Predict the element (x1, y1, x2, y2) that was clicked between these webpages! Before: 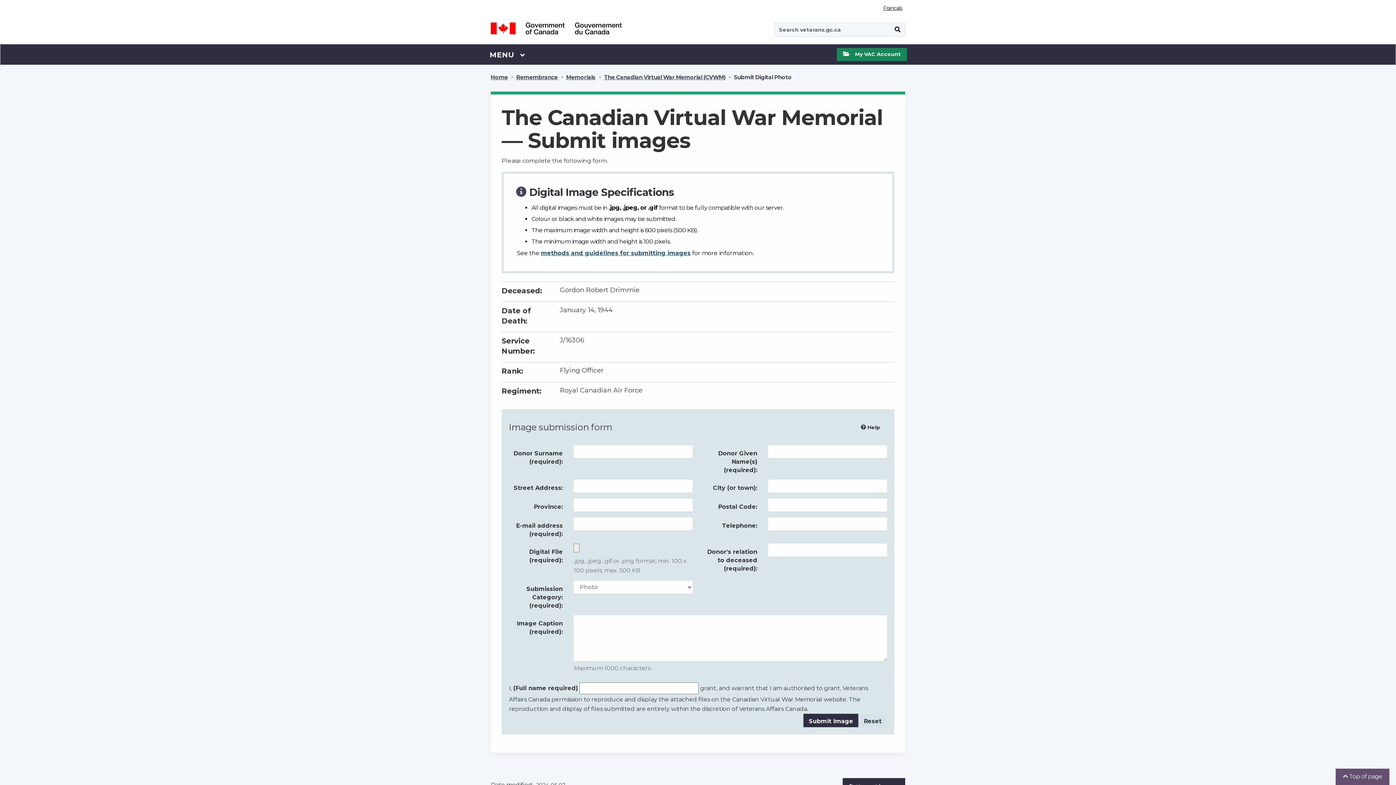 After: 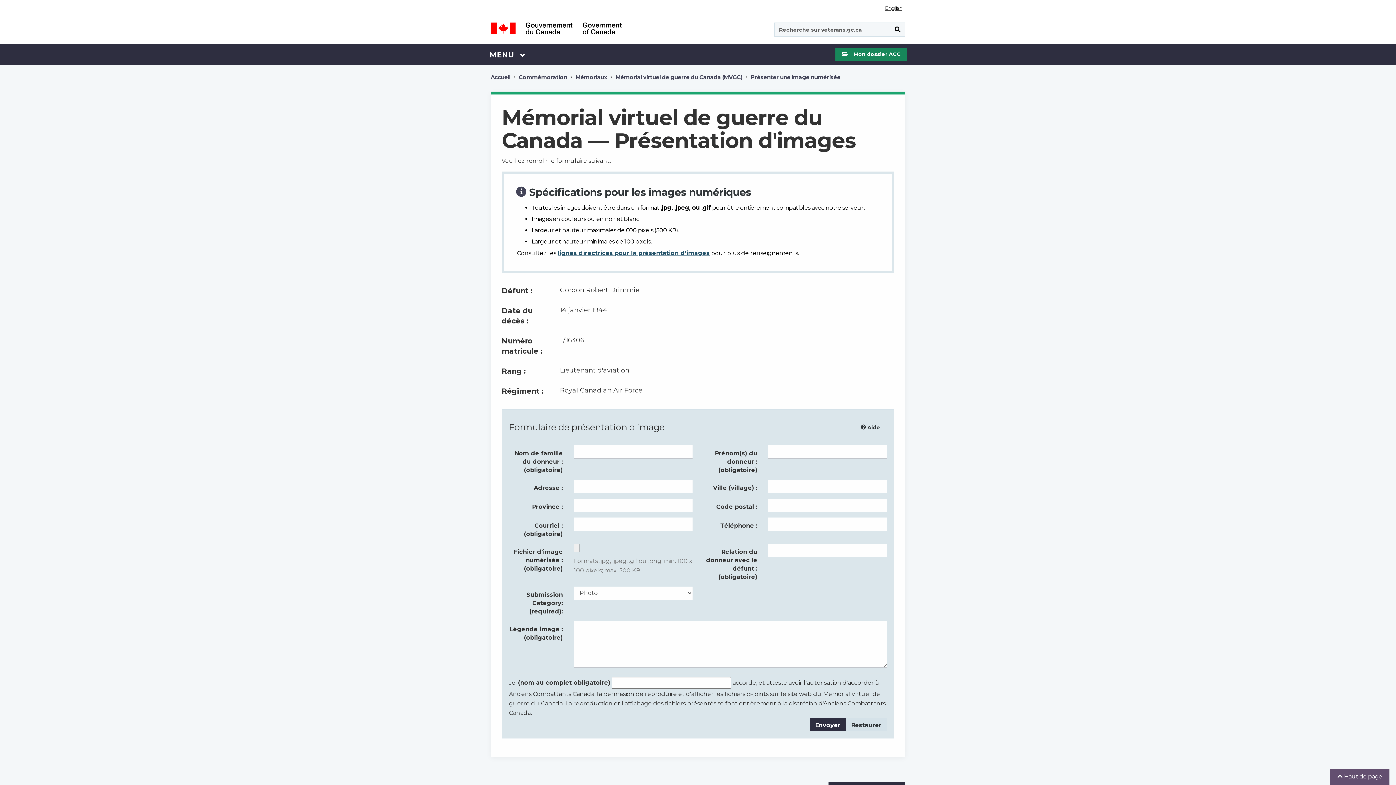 Action: label: Français bbox: (880, 4, 905, 11)